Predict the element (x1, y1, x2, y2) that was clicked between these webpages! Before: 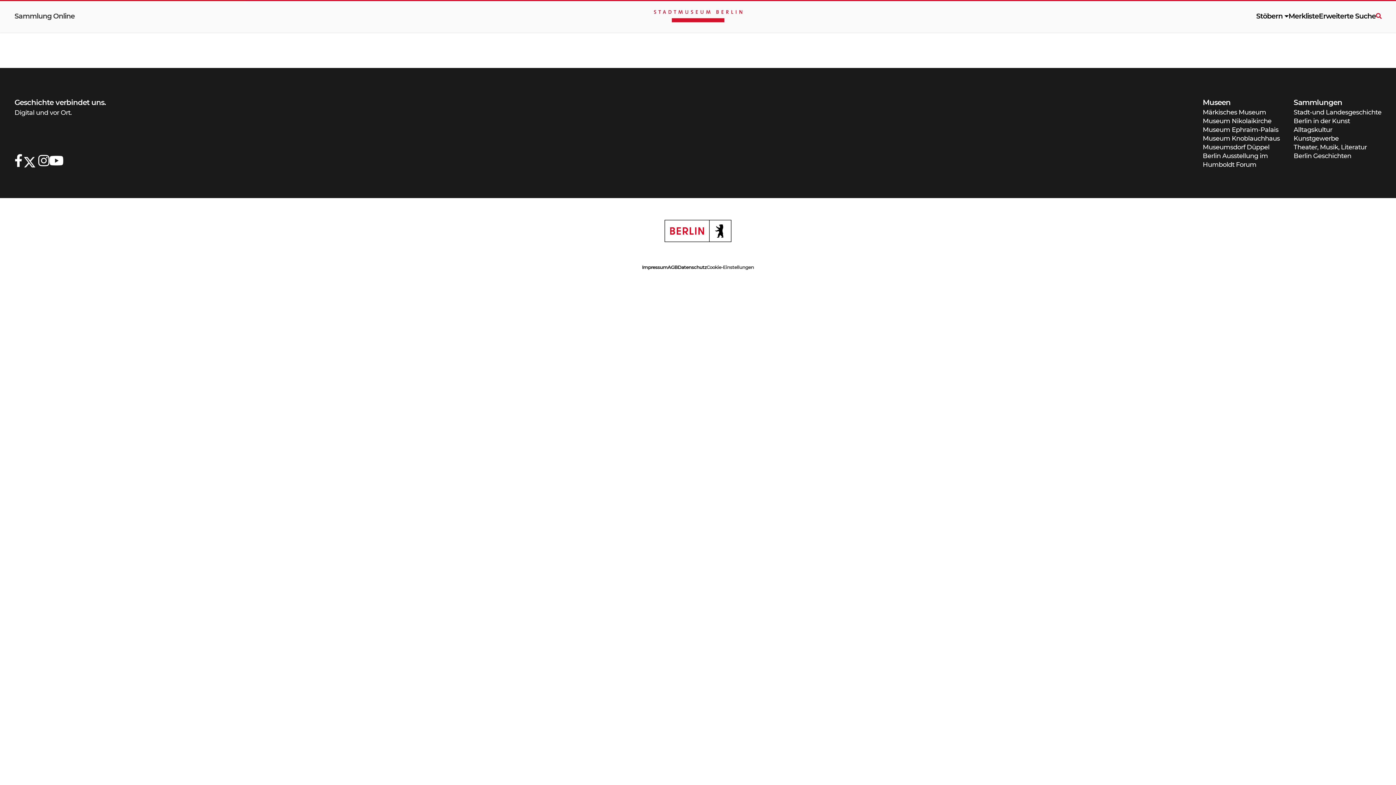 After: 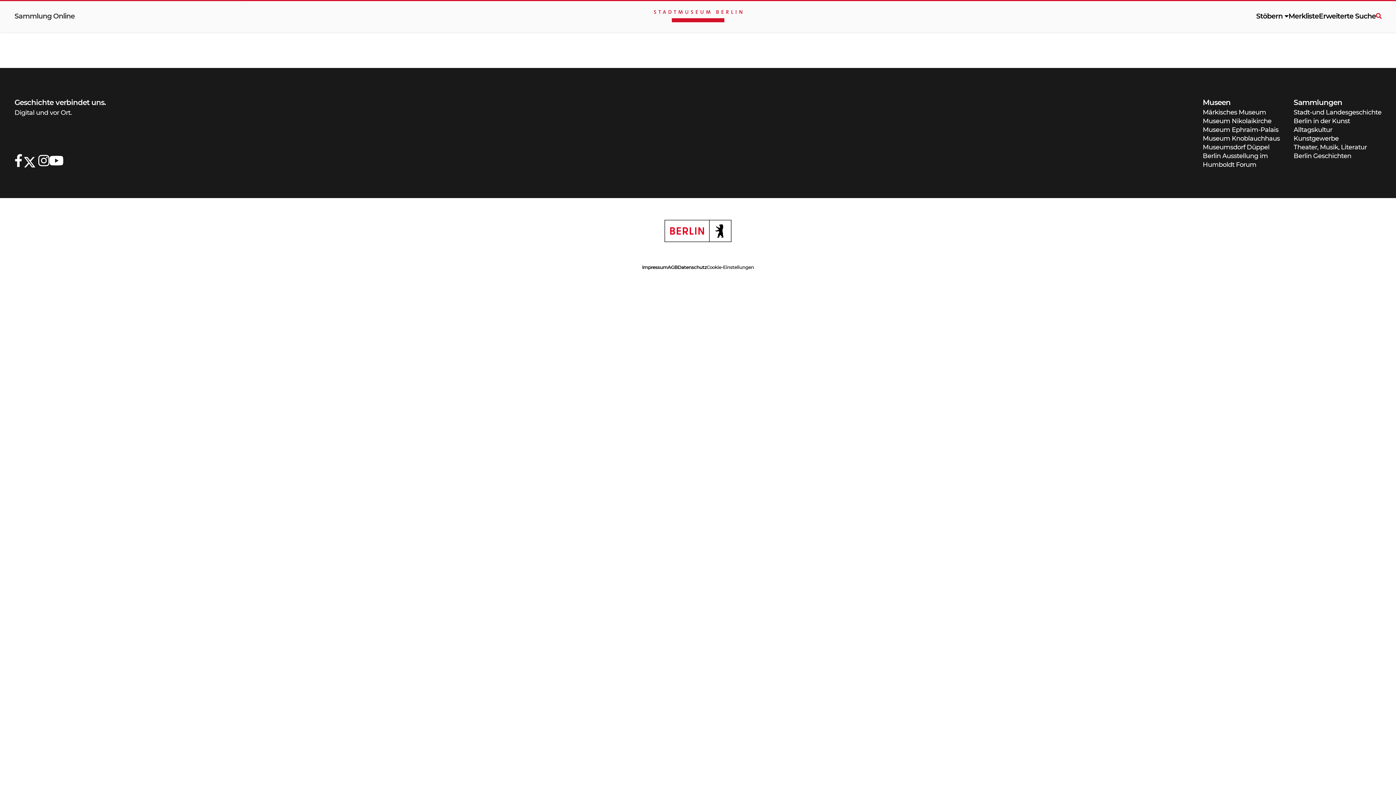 Action: label: Alltagskultur bbox: (1294, 125, 1381, 134)